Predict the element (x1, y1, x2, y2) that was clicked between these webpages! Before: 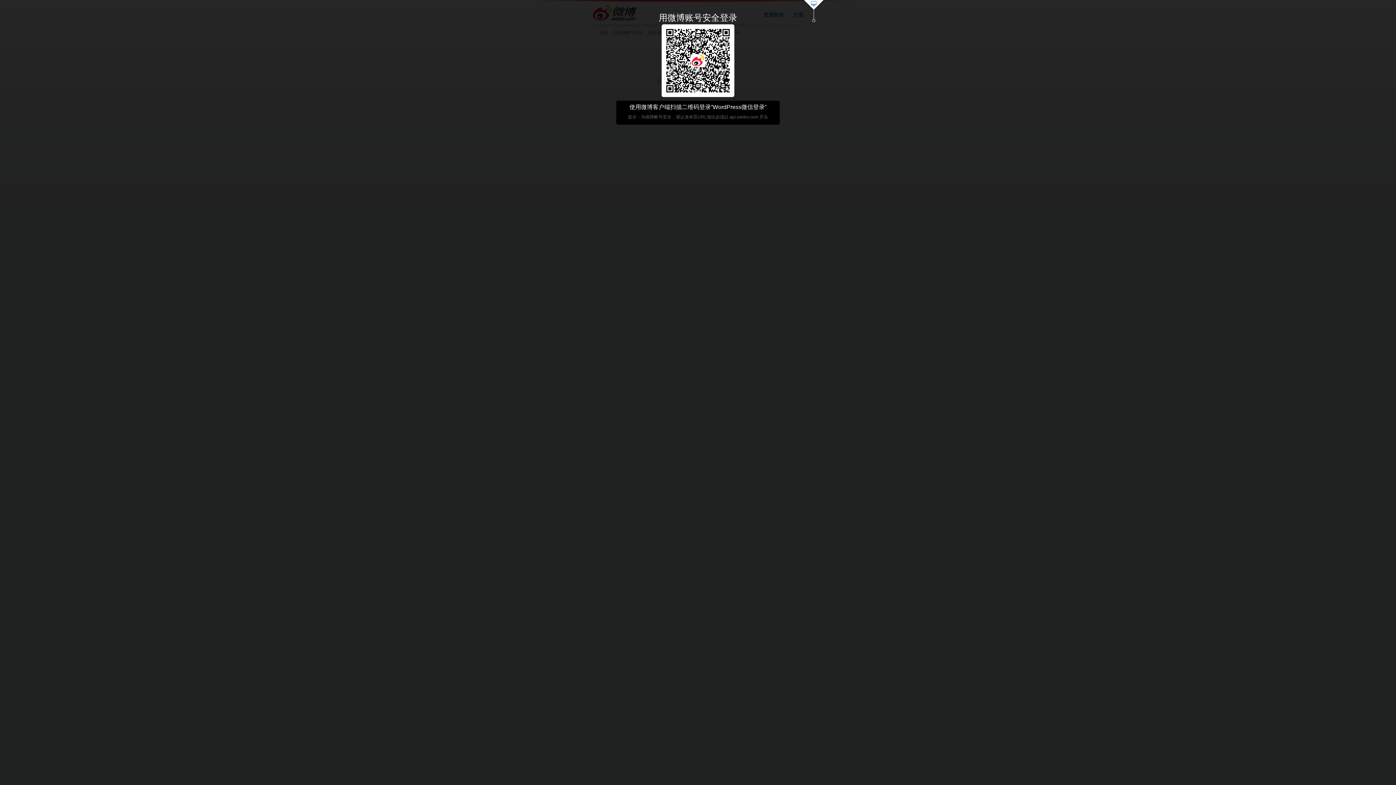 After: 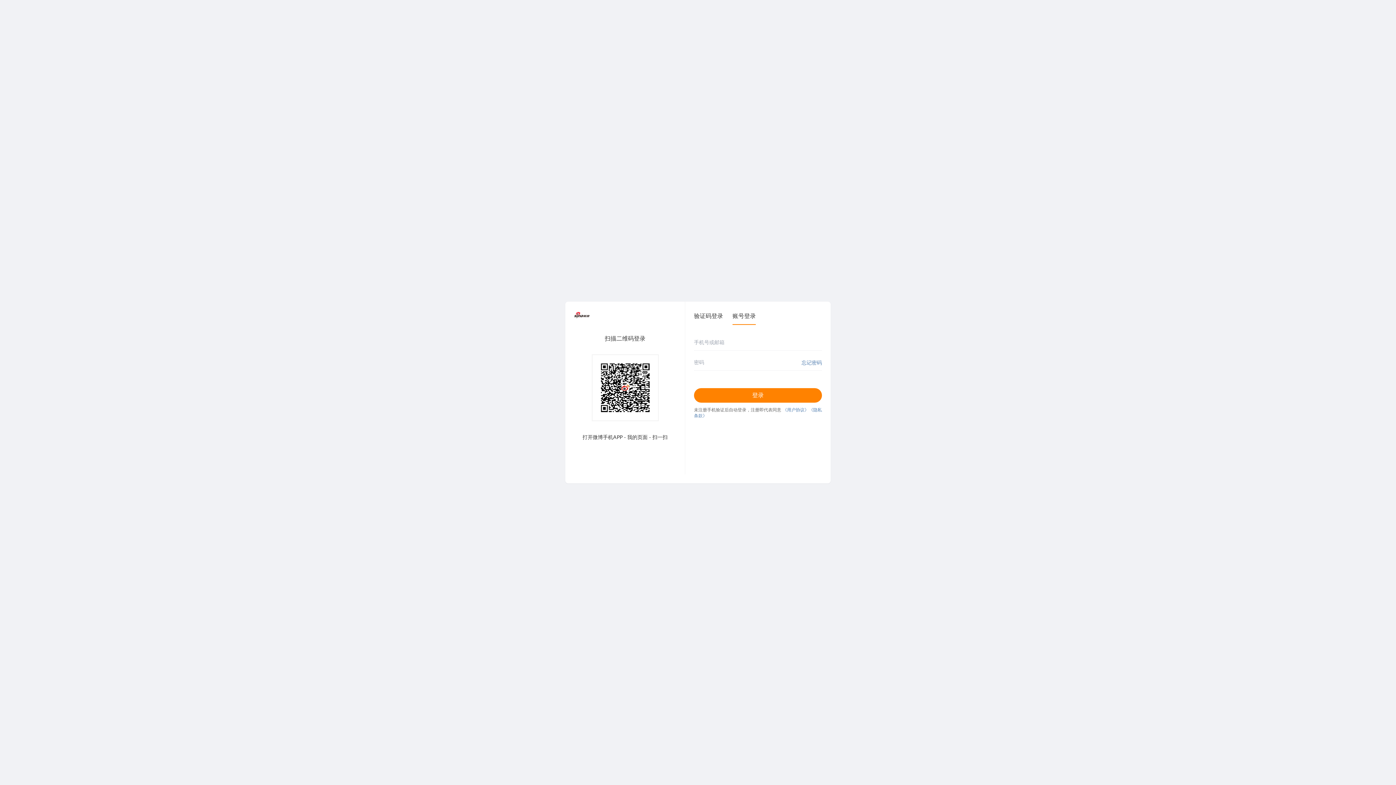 Action: bbox: (803, 0, 824, 23)